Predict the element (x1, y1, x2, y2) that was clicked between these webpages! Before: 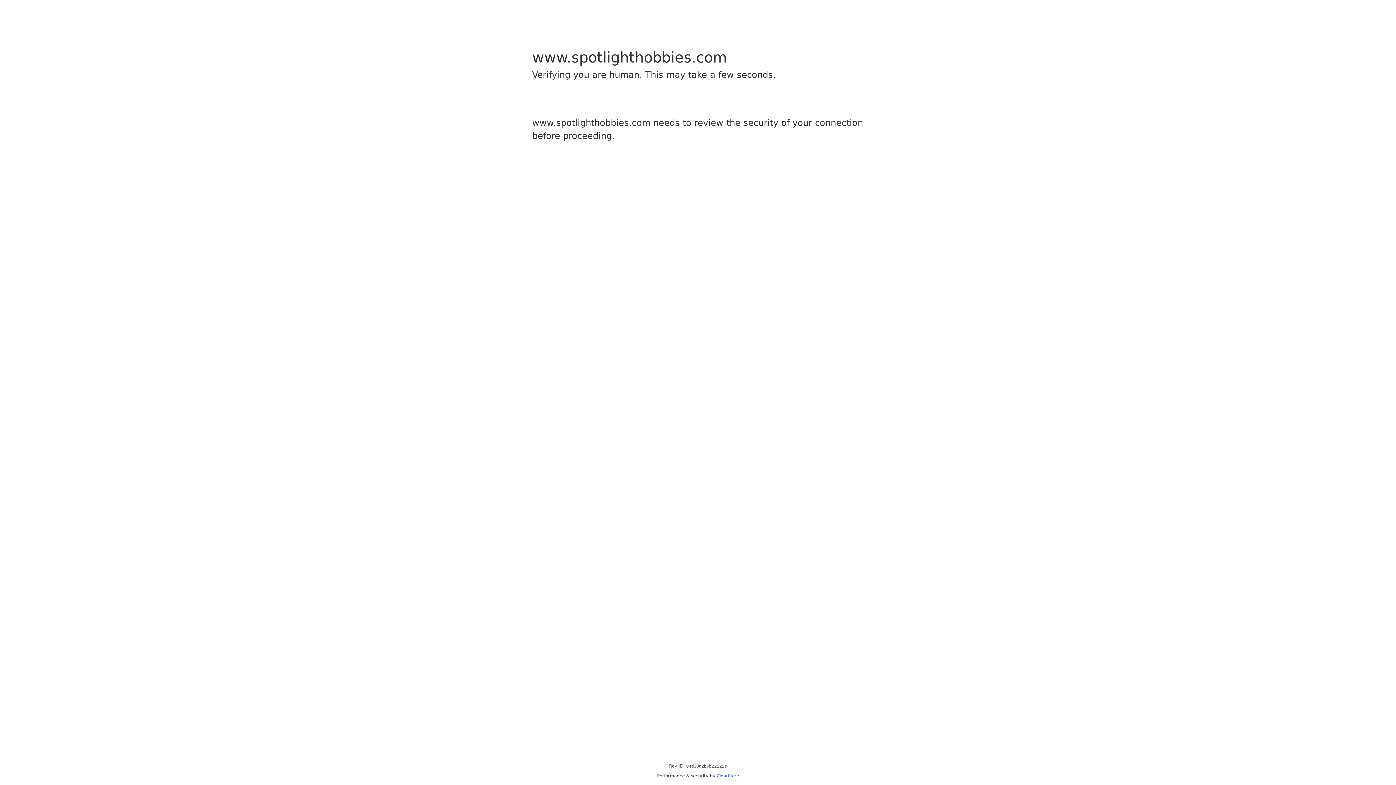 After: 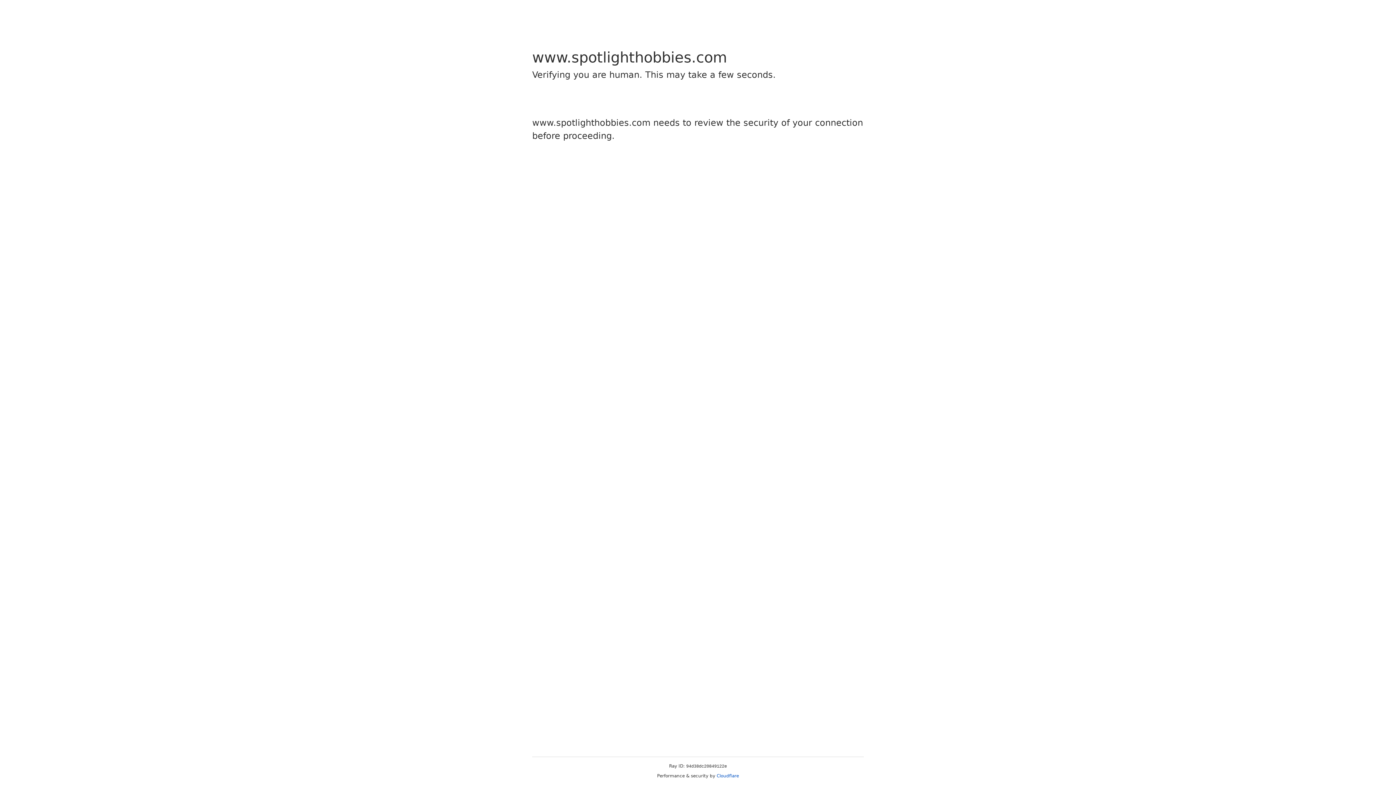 Action: label: Cloudflare bbox: (716, 773, 739, 778)